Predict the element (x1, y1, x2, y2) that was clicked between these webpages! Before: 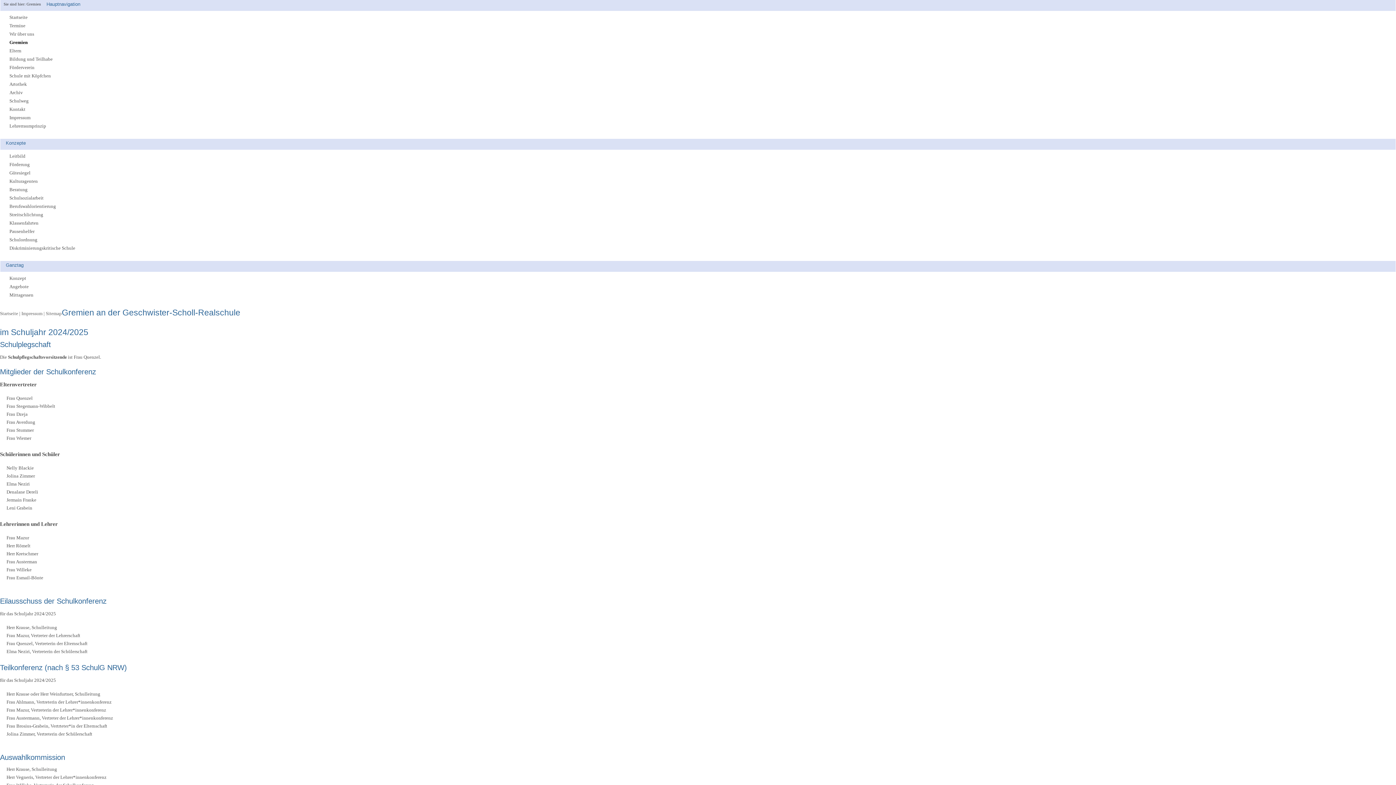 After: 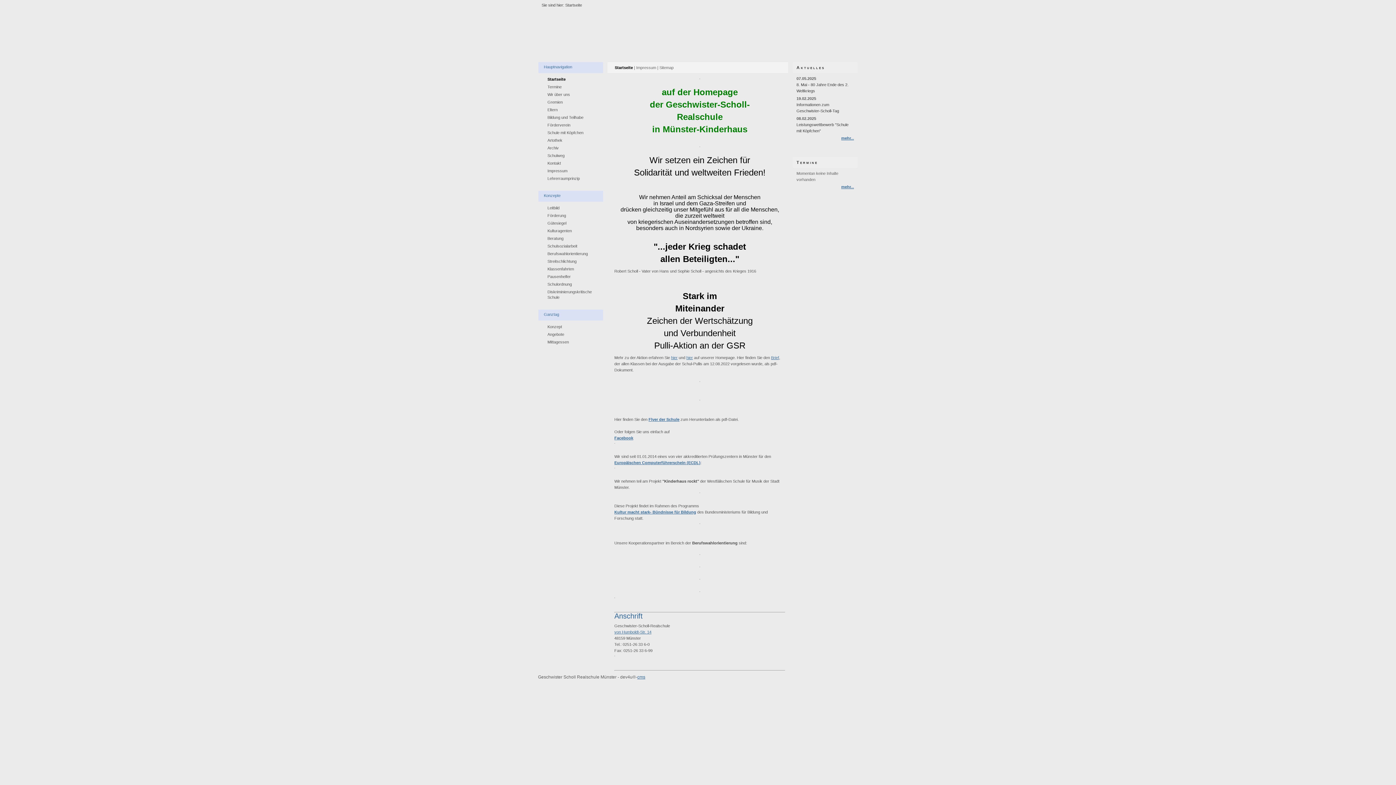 Action: label: Startseite bbox: (0, 311, 18, 316)